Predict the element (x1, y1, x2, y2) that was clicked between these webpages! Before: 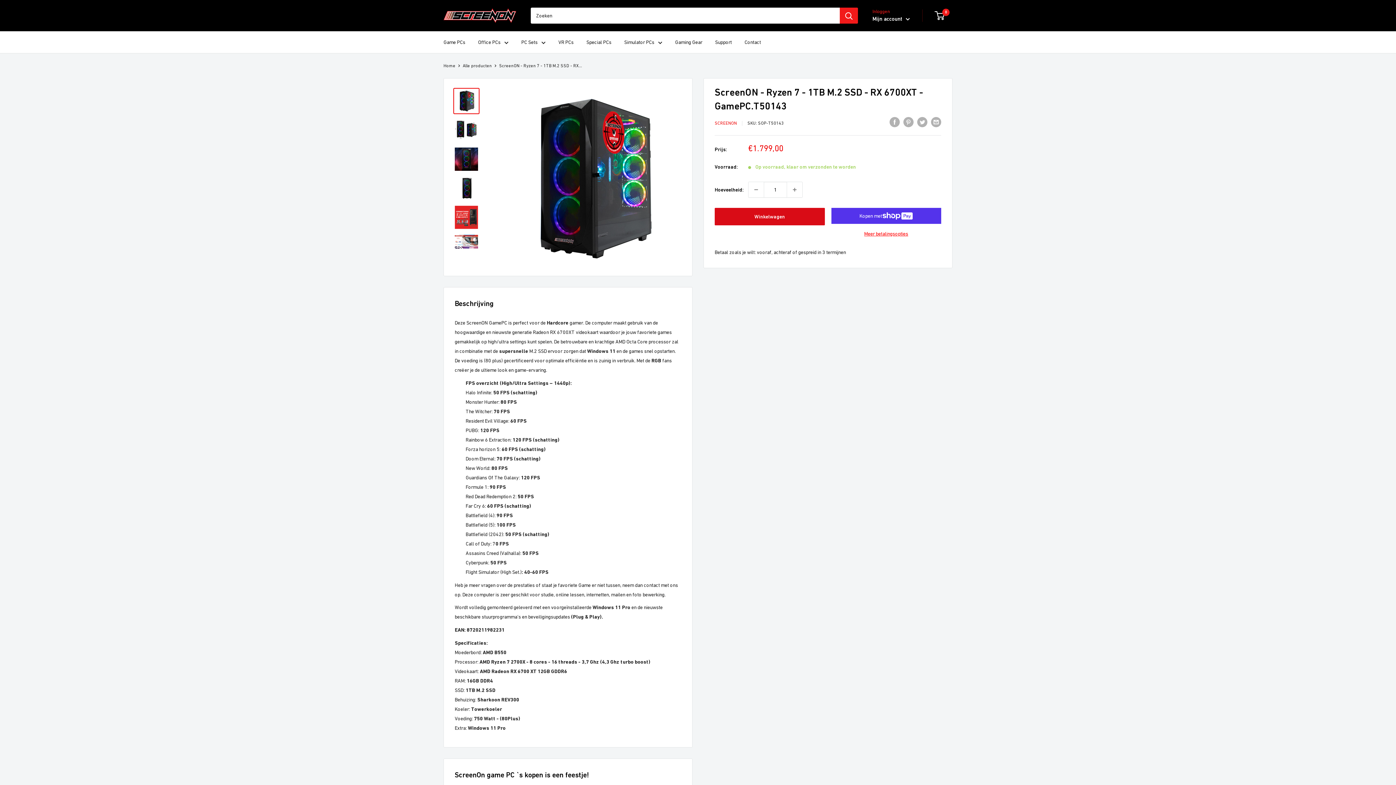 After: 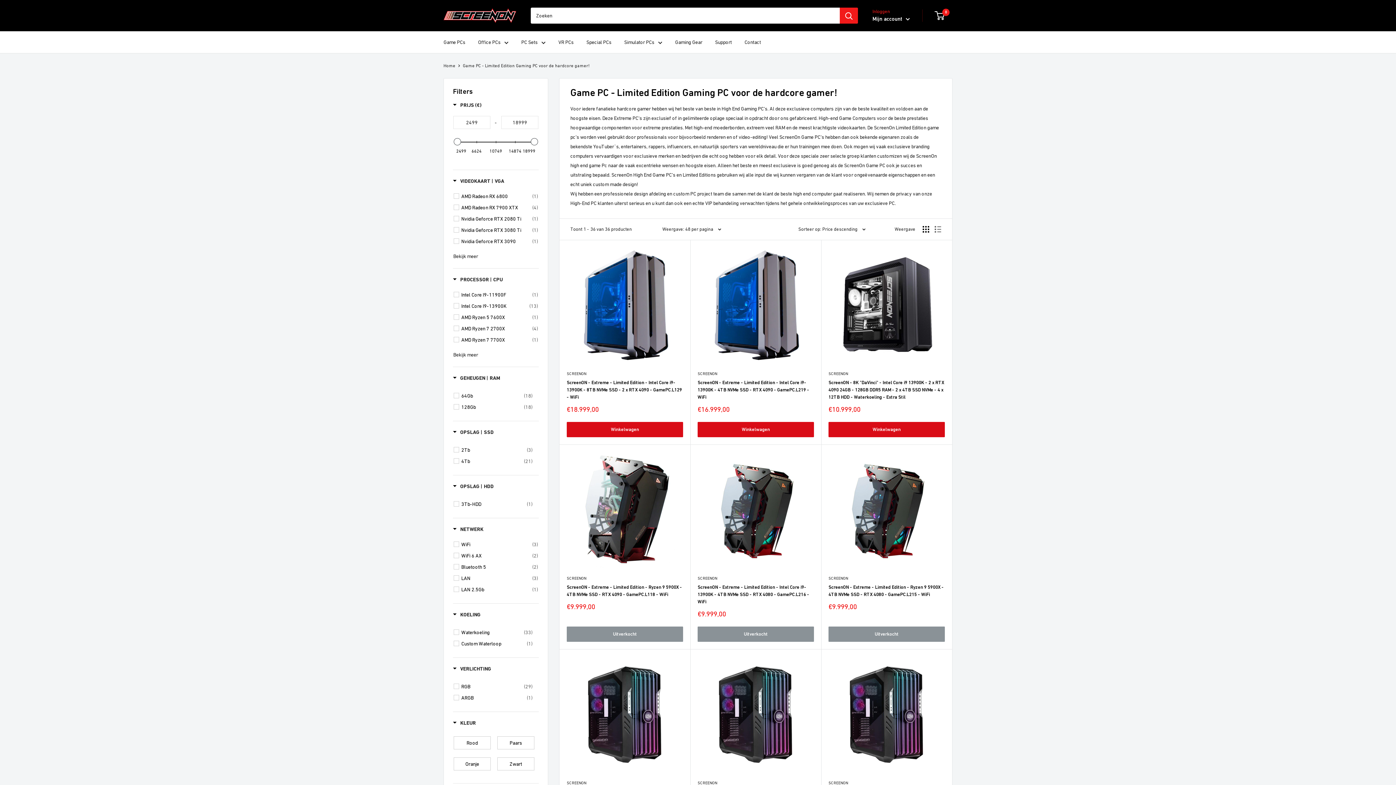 Action: bbox: (586, 37, 611, 46) label: Special PCs